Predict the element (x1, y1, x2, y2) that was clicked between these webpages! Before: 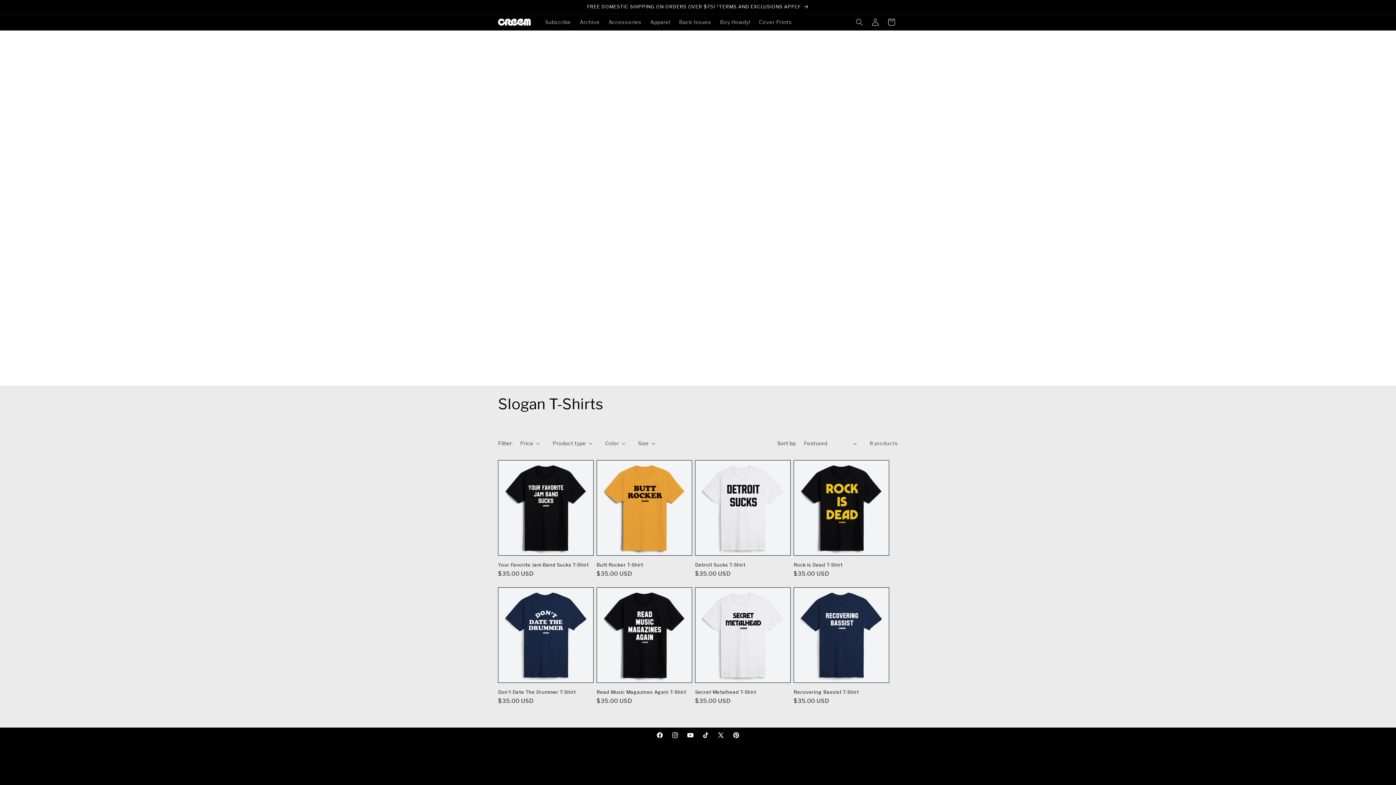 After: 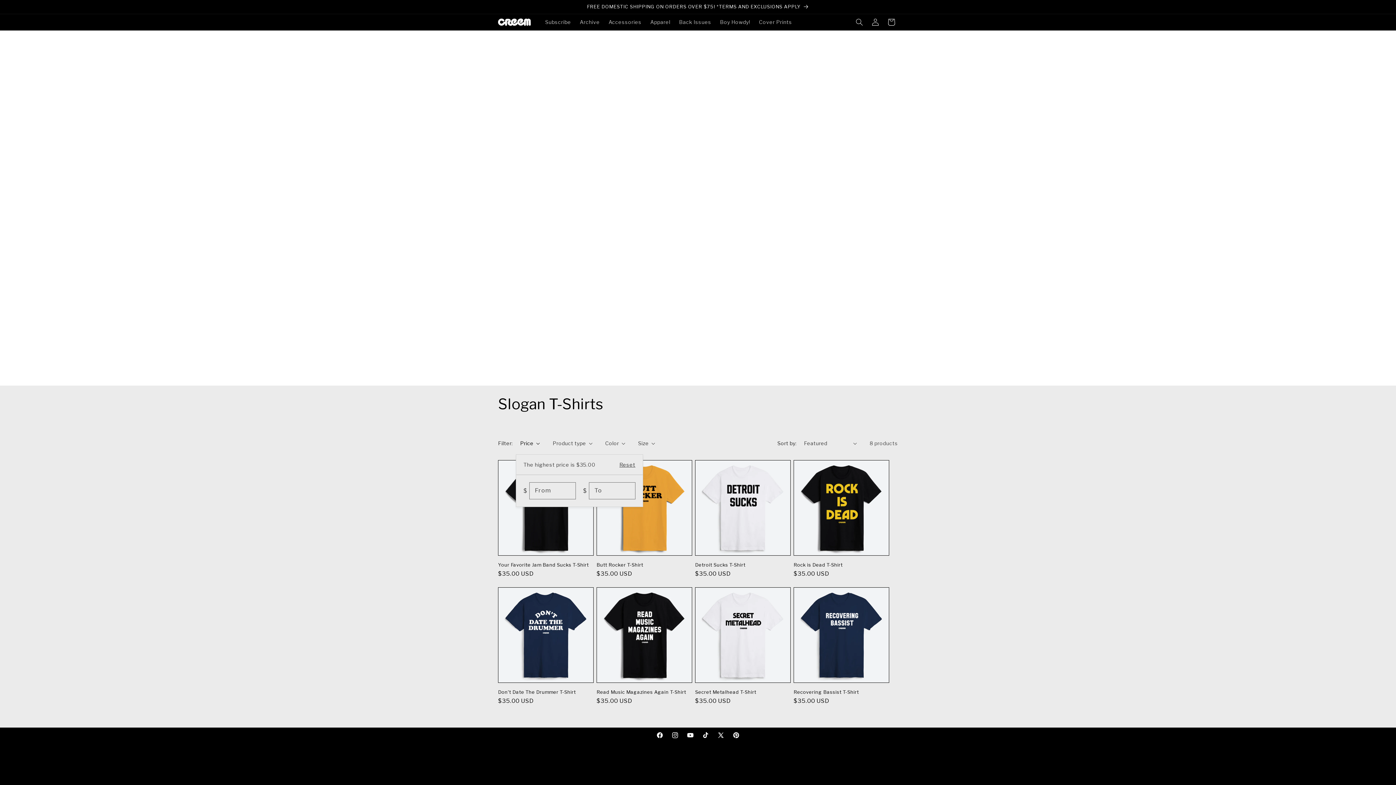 Action: bbox: (520, 439, 540, 447) label: Price